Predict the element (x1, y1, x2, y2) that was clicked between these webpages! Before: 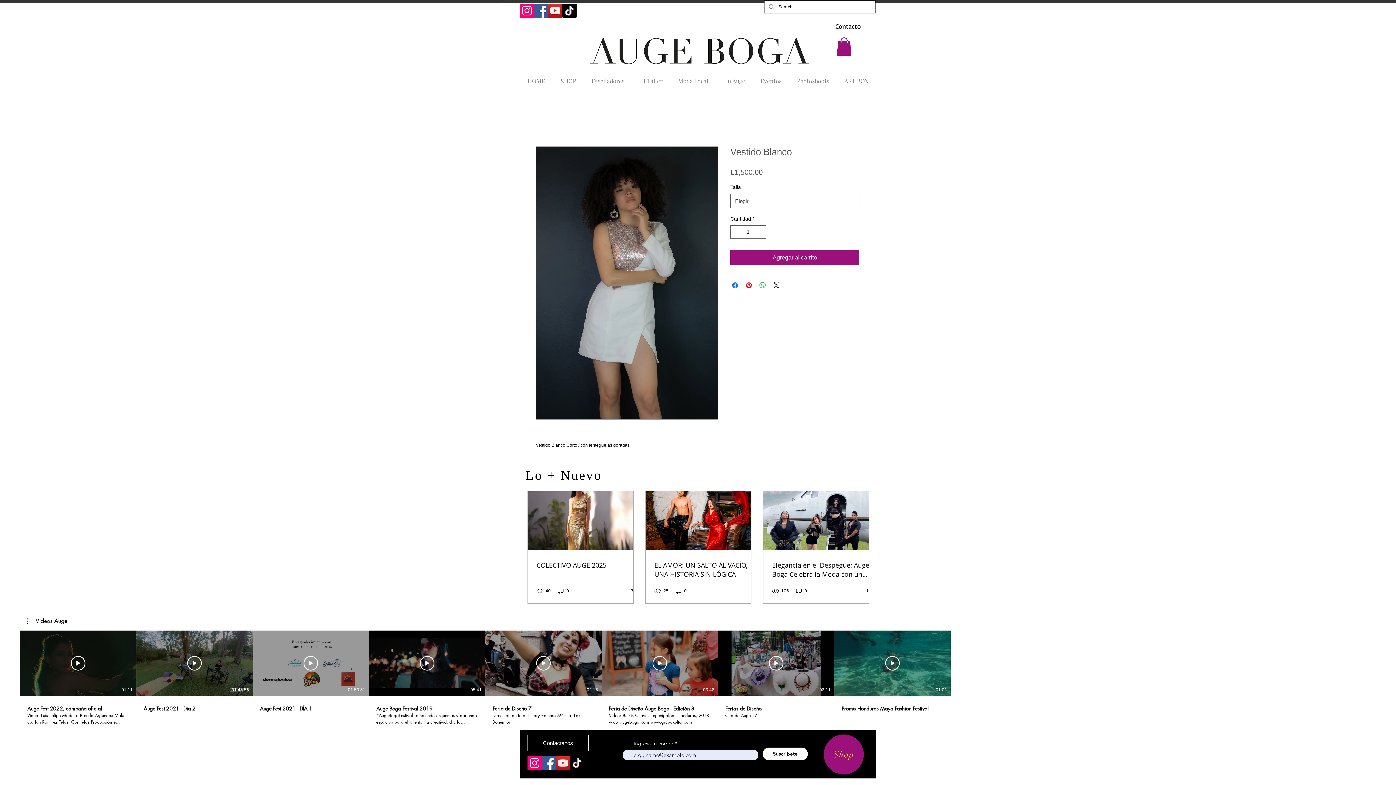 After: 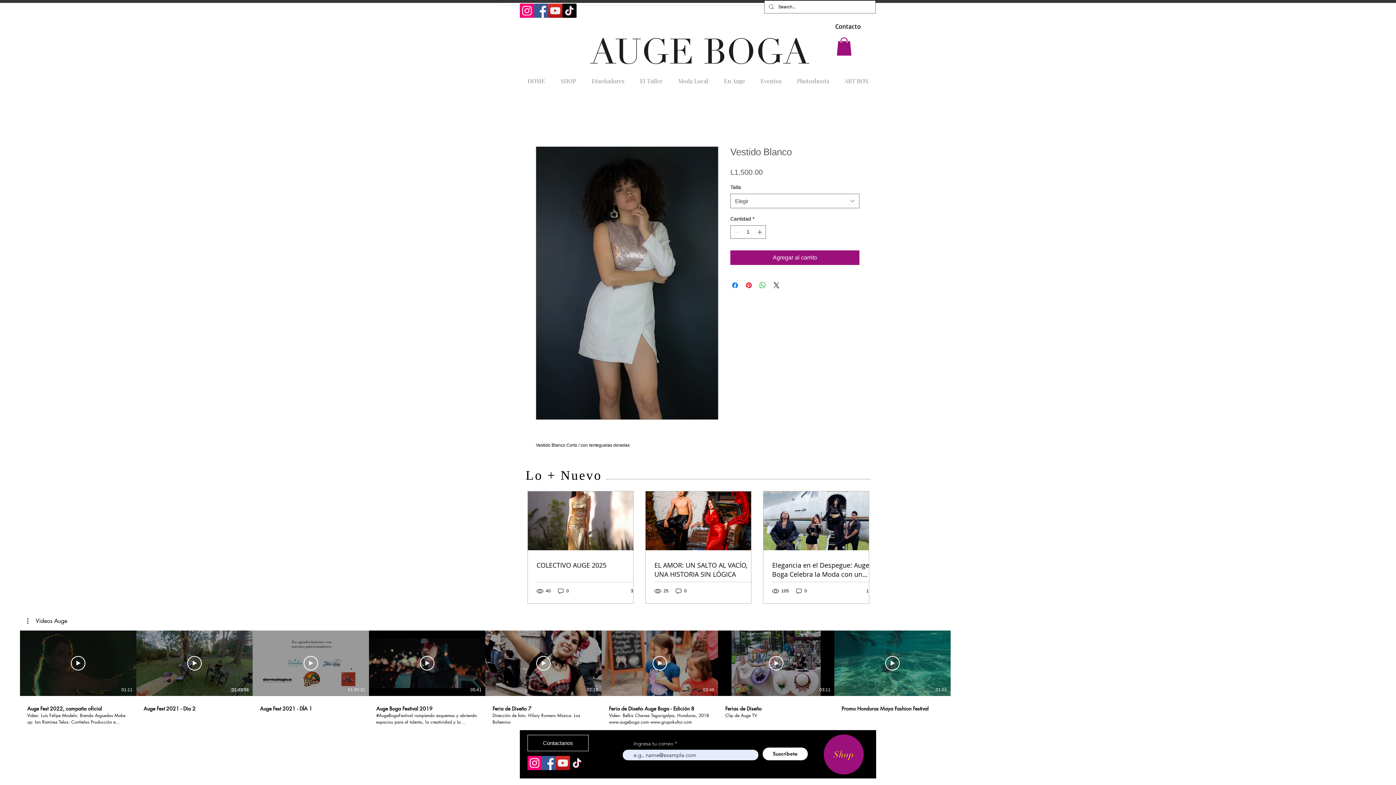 Action: label: Facebook bbox: (541, 756, 556, 770)